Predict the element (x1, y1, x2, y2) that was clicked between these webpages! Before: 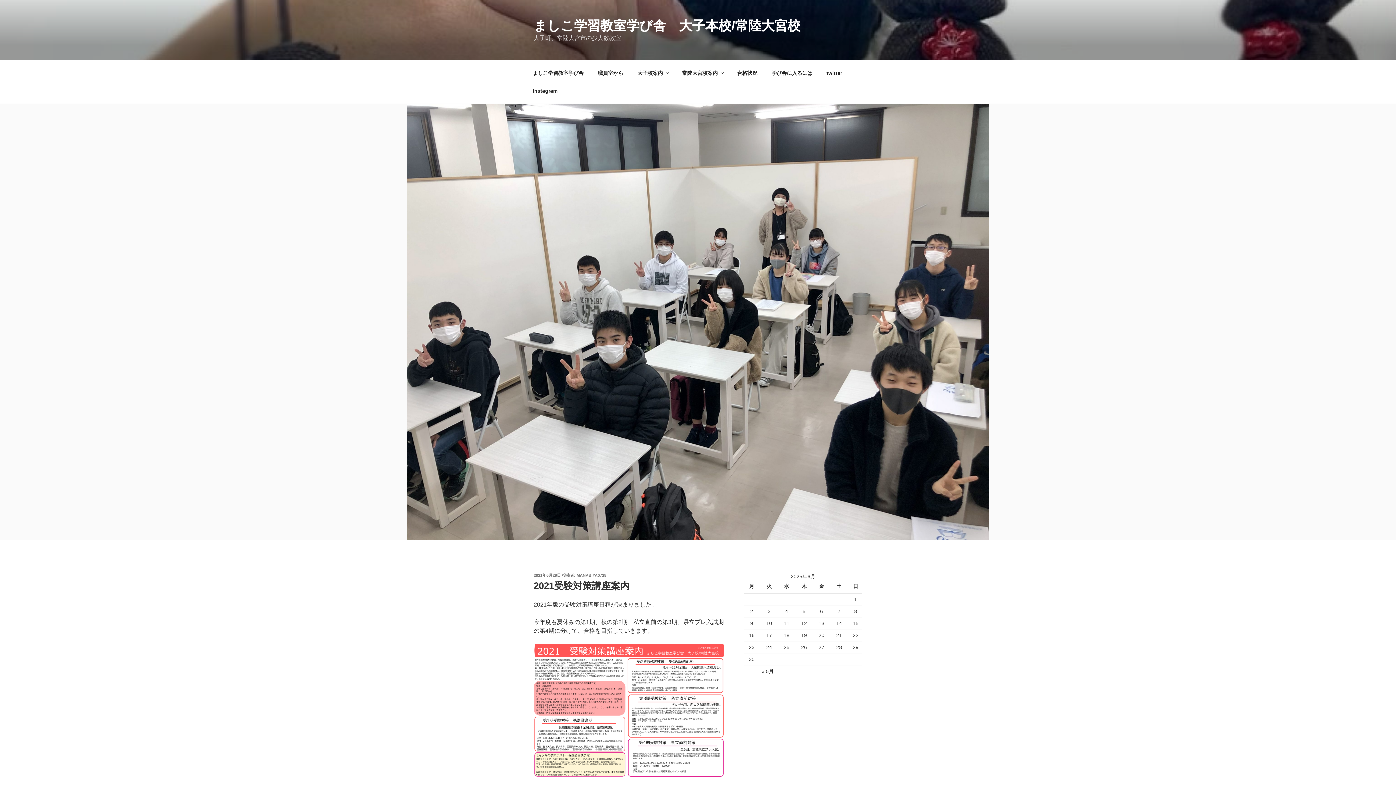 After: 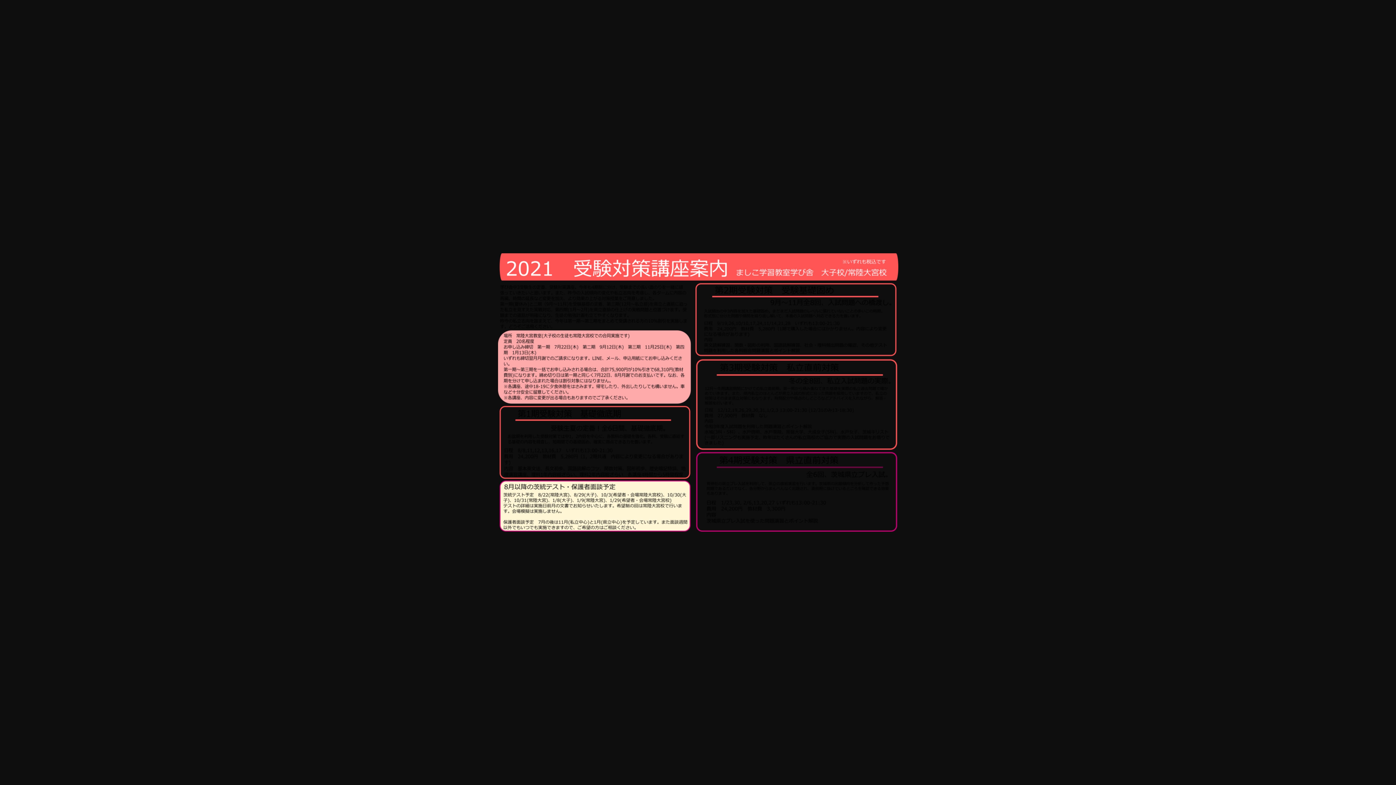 Action: bbox: (533, 644, 724, 777)